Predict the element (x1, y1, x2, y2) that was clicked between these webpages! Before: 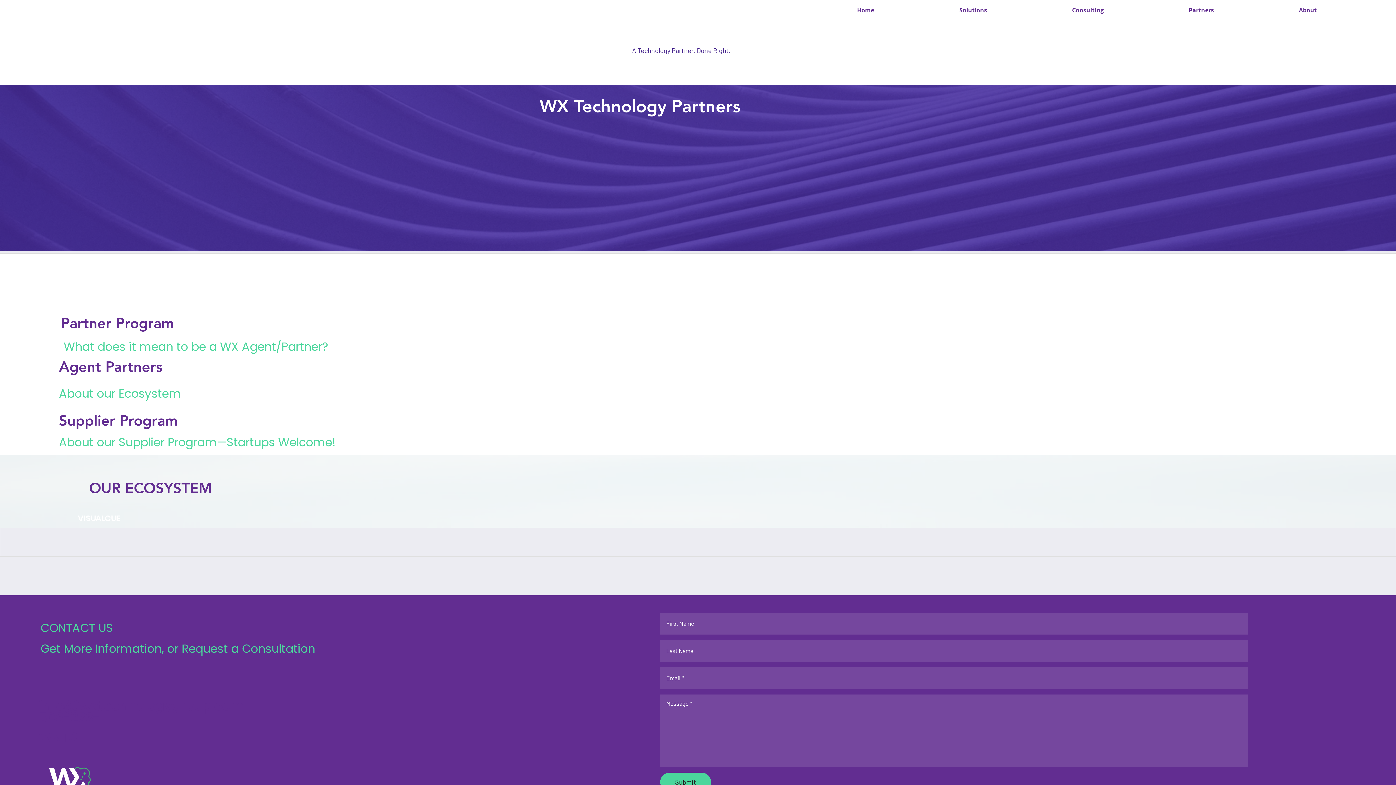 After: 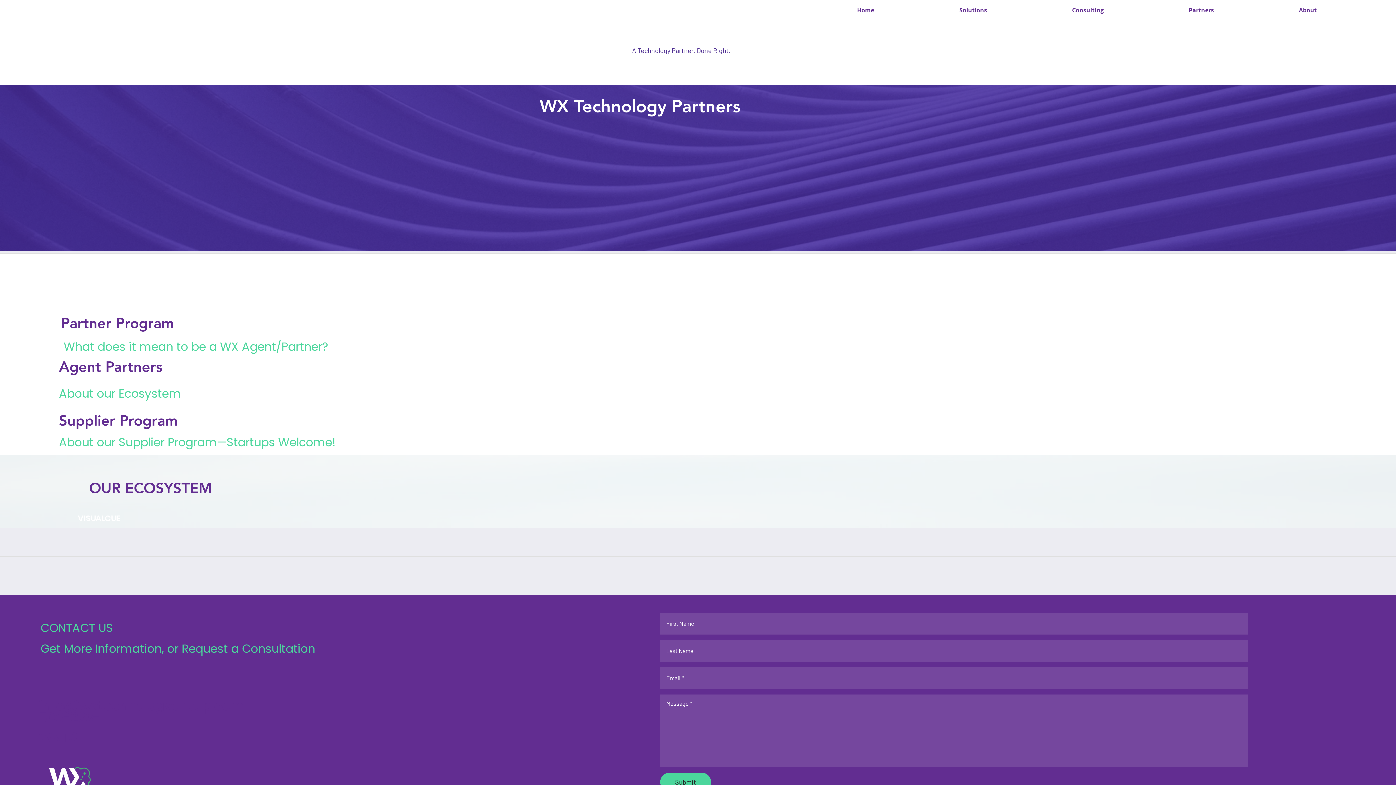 Action: bbox: (38, 696, 243, 715) label: info@wxtechnologygroup.com